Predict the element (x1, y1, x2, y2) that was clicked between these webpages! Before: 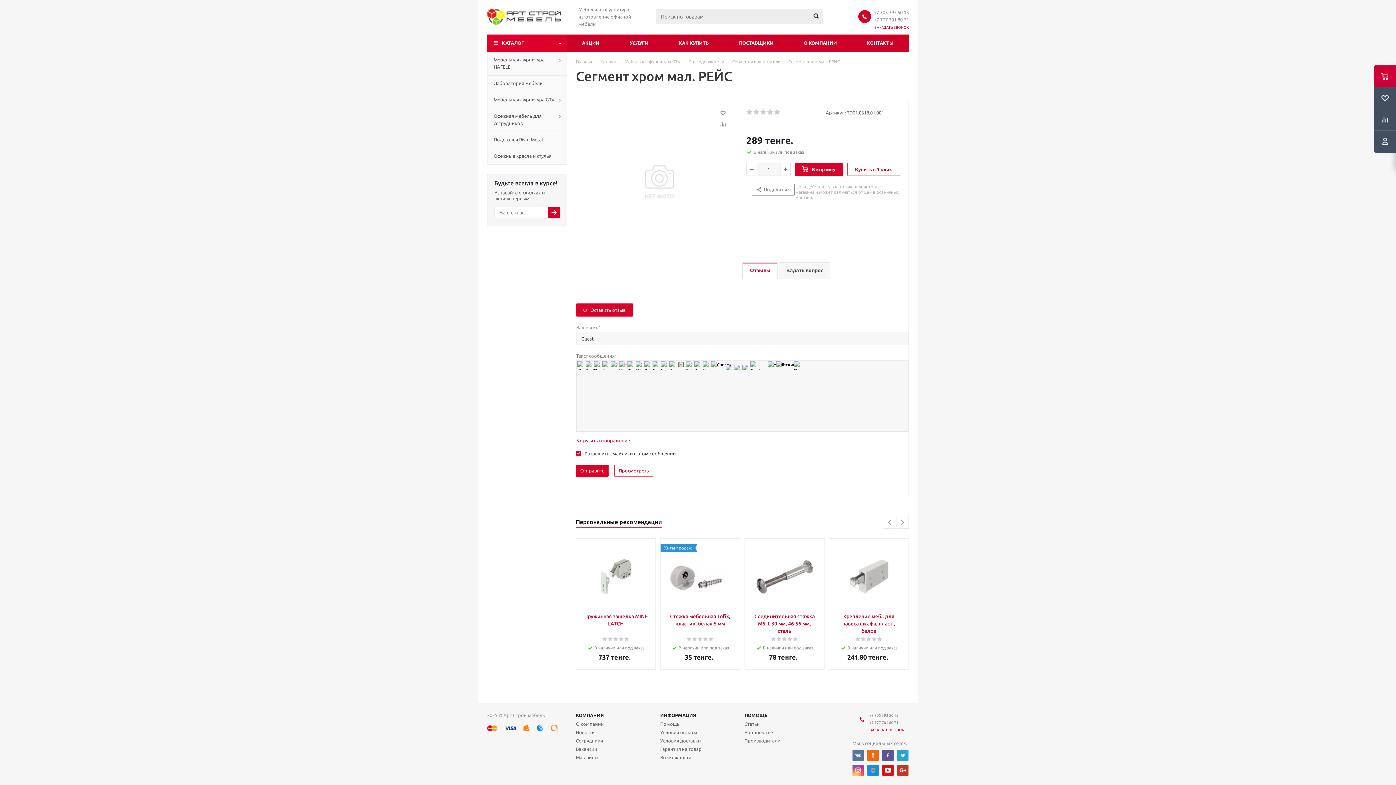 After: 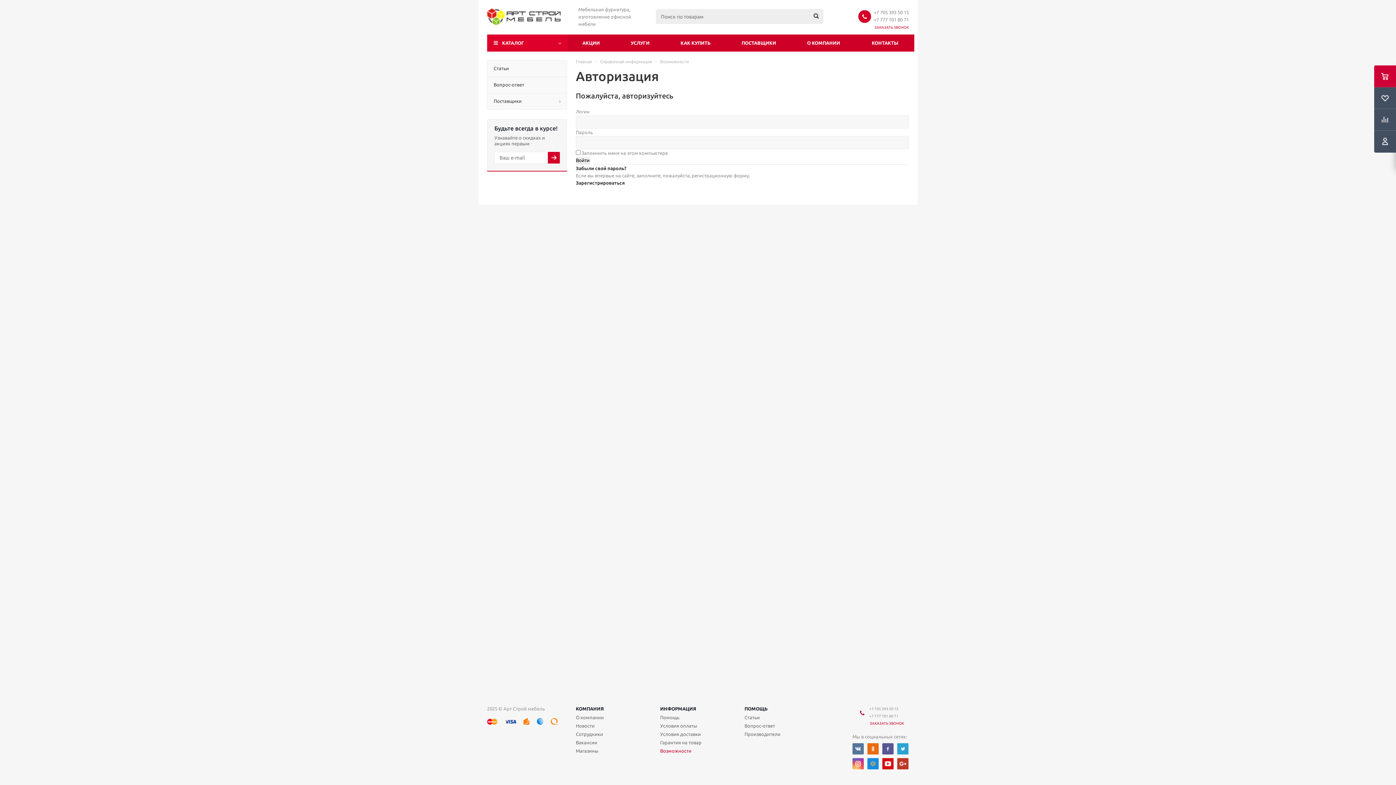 Action: bbox: (660, 747, 691, 754) label: Возможности